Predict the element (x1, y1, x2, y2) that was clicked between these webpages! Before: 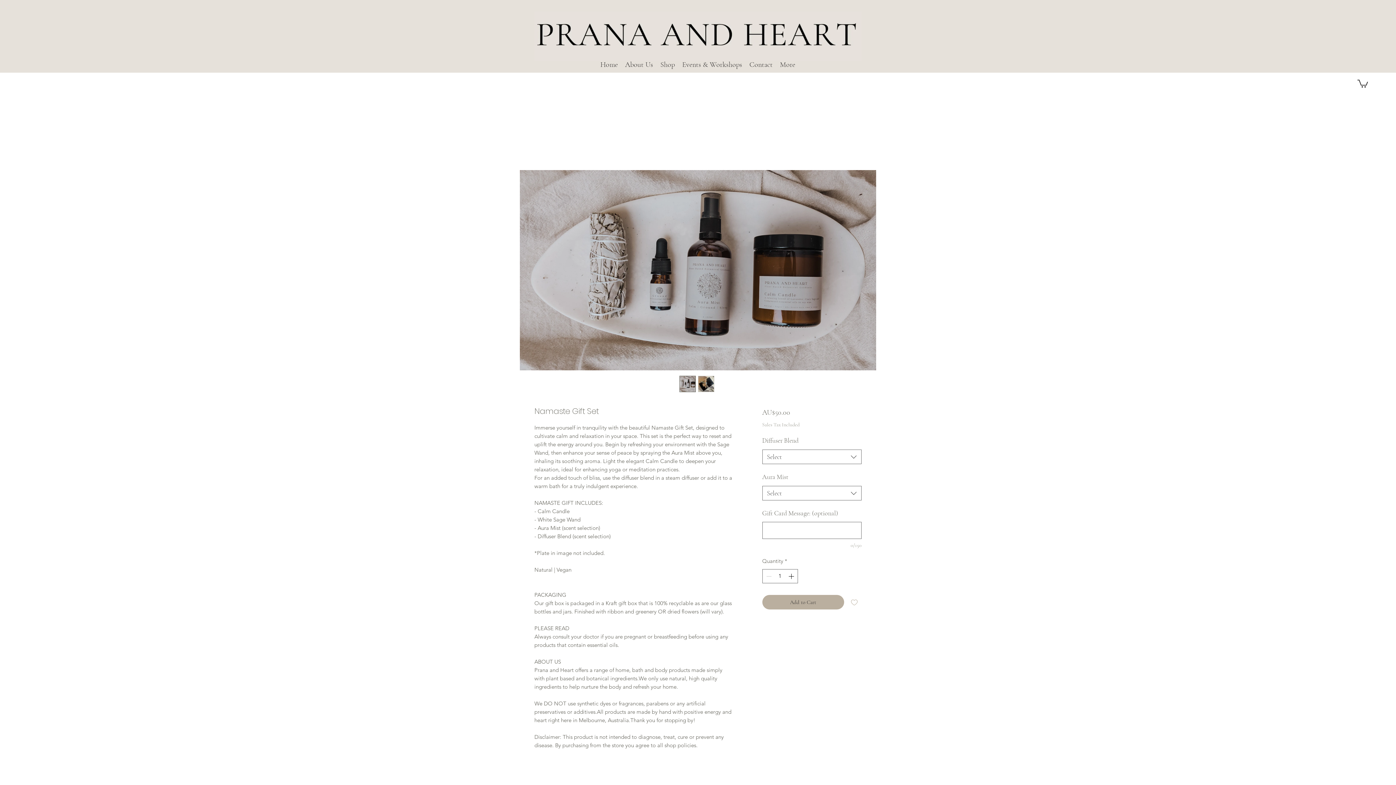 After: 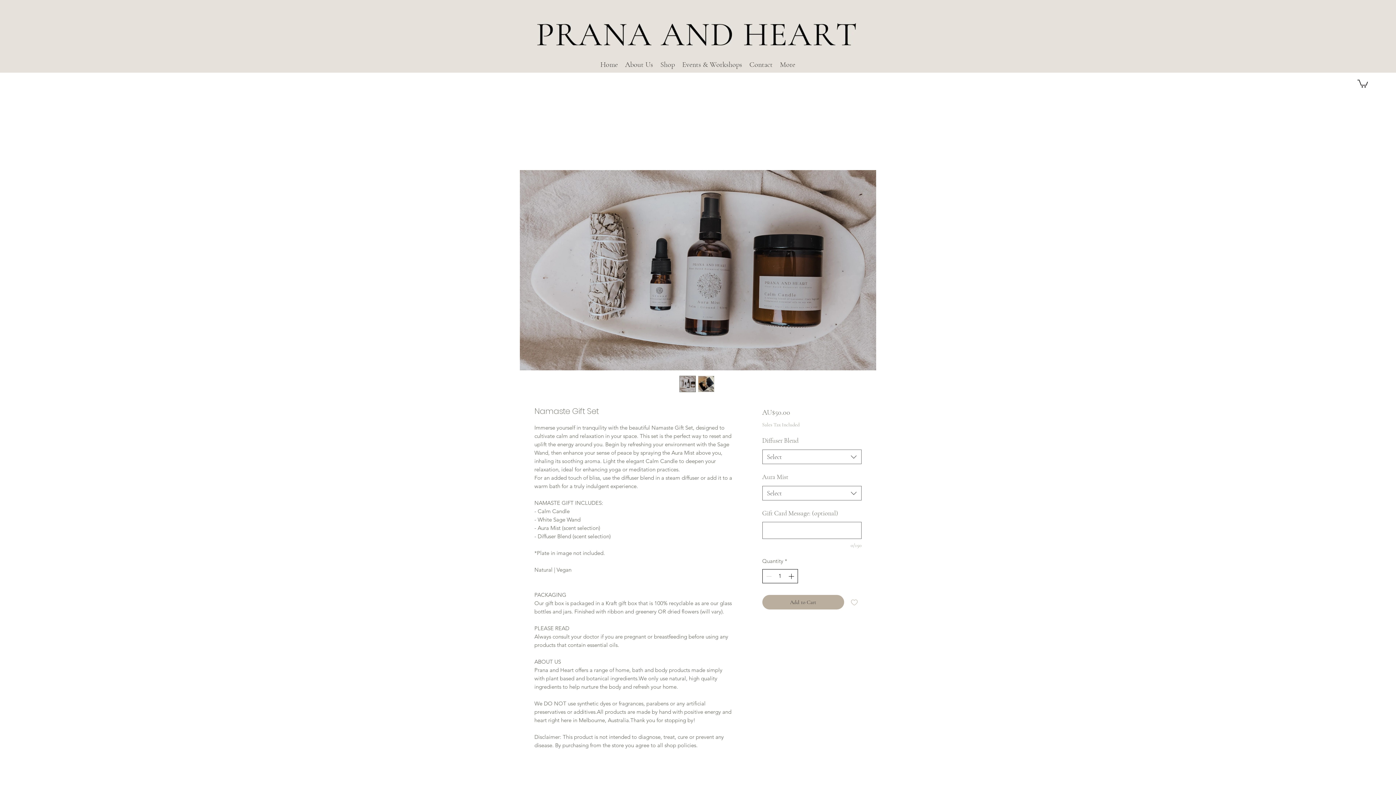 Action: bbox: (787, 569, 796, 583) label: Increment